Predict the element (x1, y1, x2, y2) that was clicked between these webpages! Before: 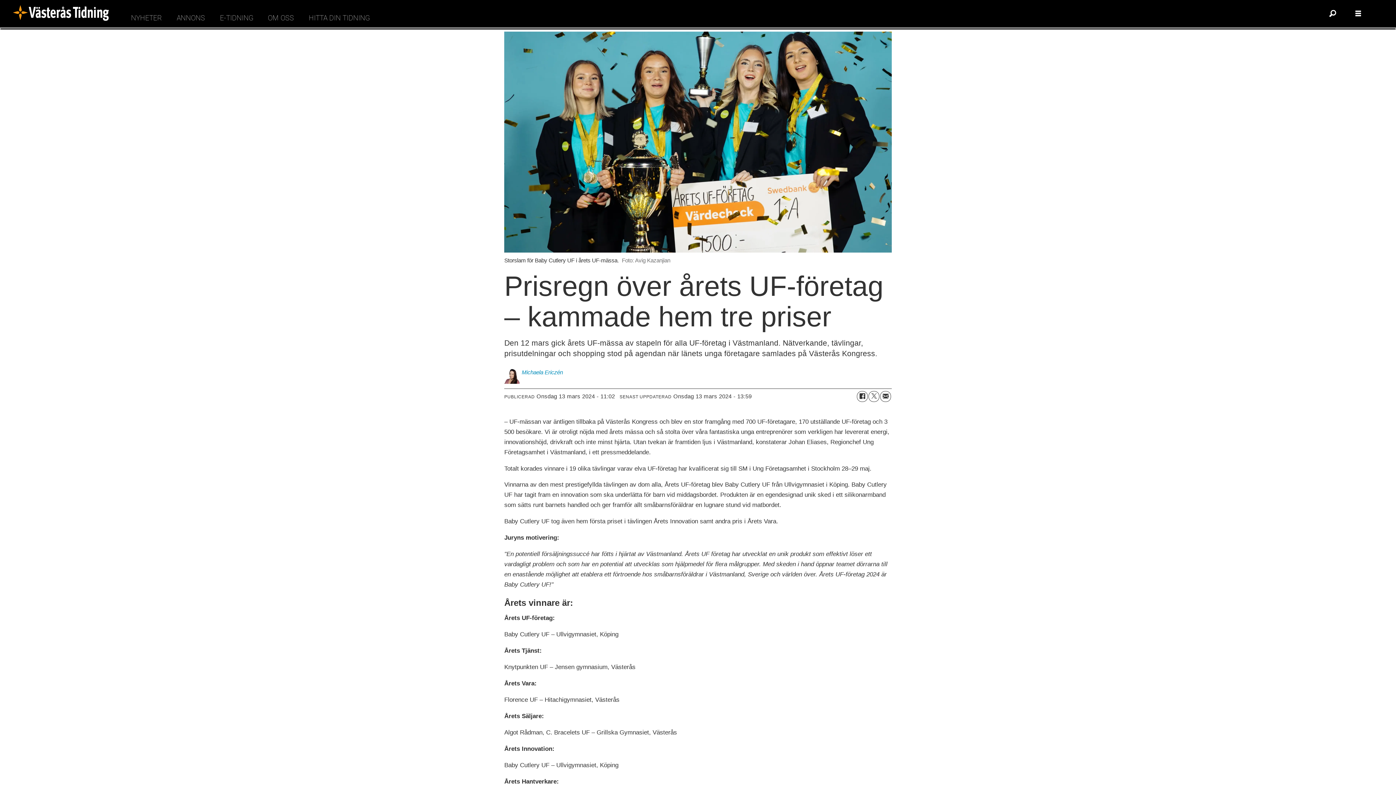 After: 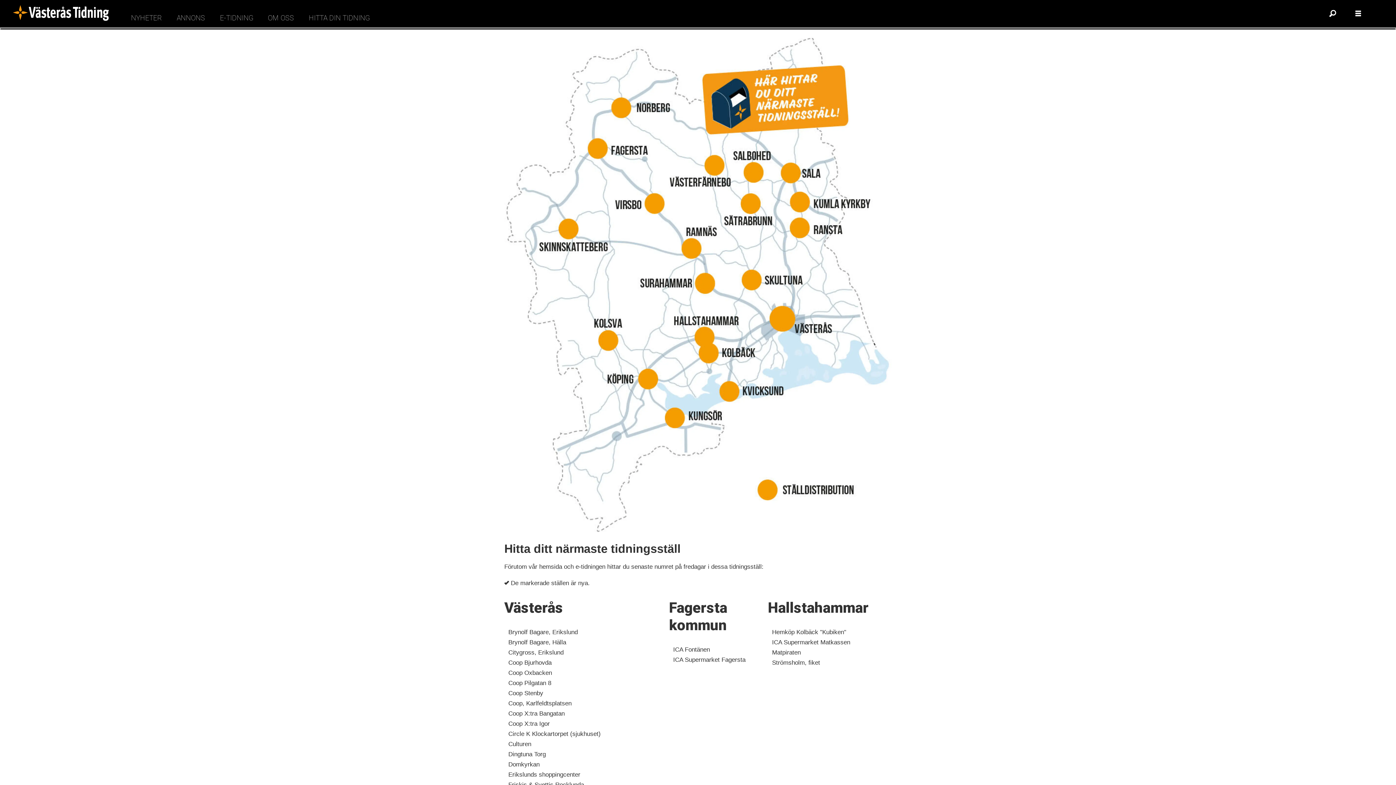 Action: bbox: (308, 13, 369, 22) label: HITTA DIN TIDNING